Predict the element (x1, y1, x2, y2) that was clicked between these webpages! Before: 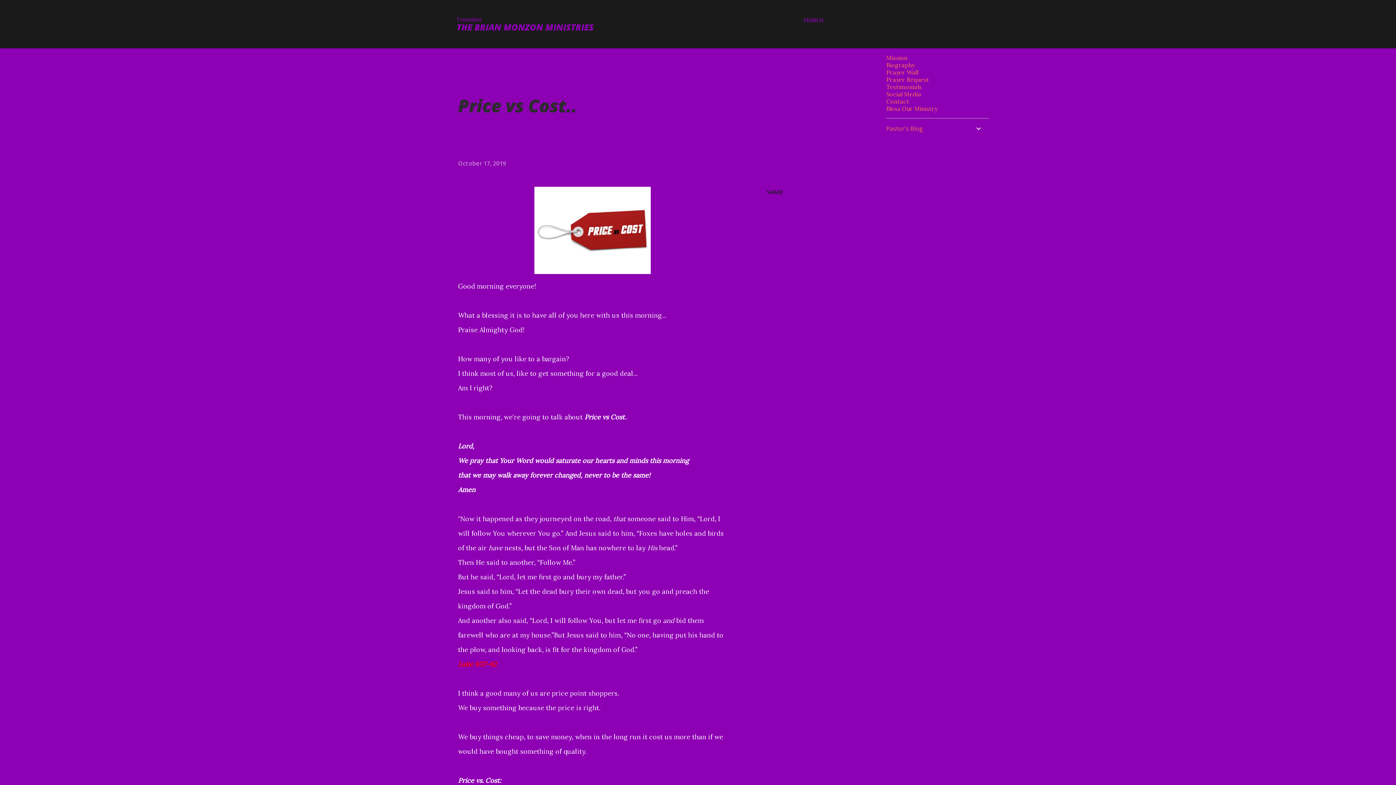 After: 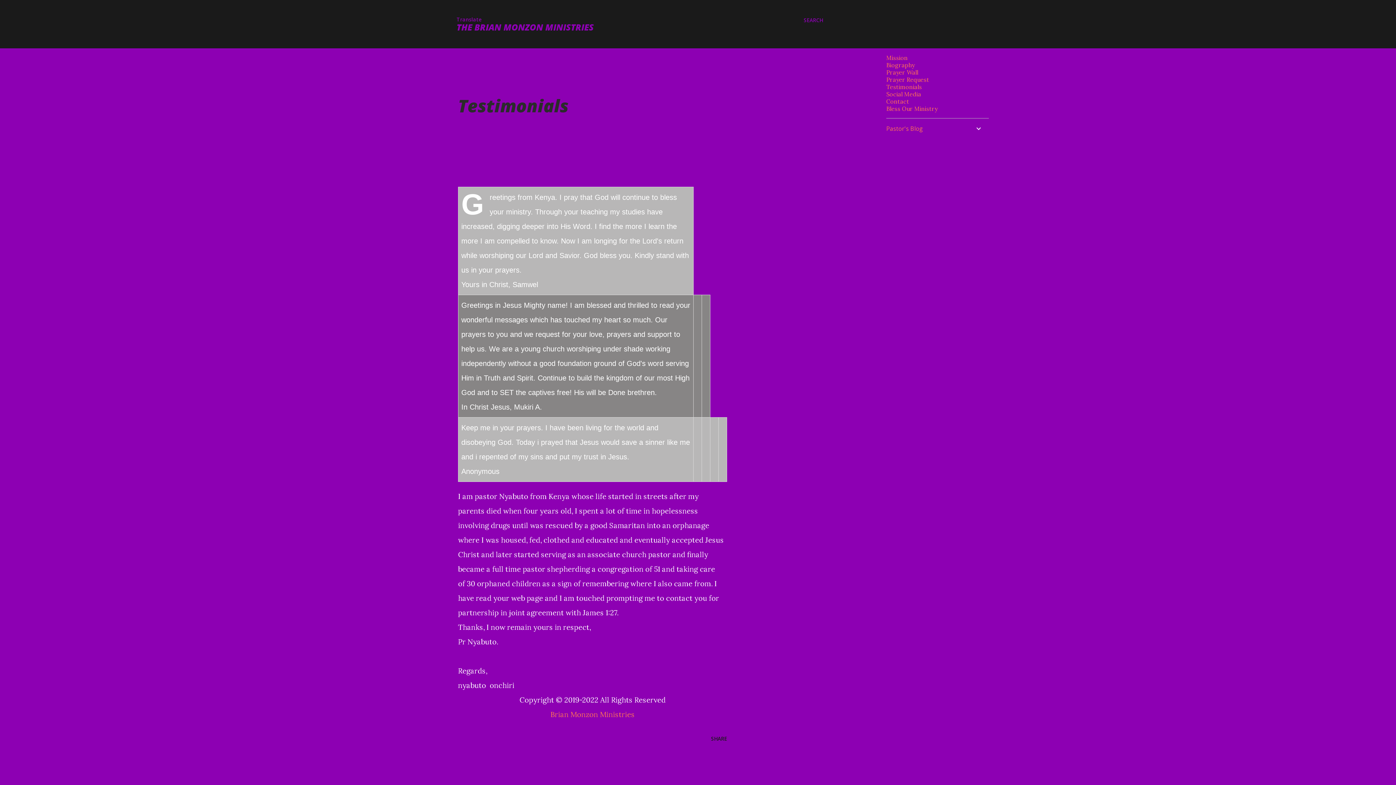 Action: label: Testimonials bbox: (886, 83, 922, 90)